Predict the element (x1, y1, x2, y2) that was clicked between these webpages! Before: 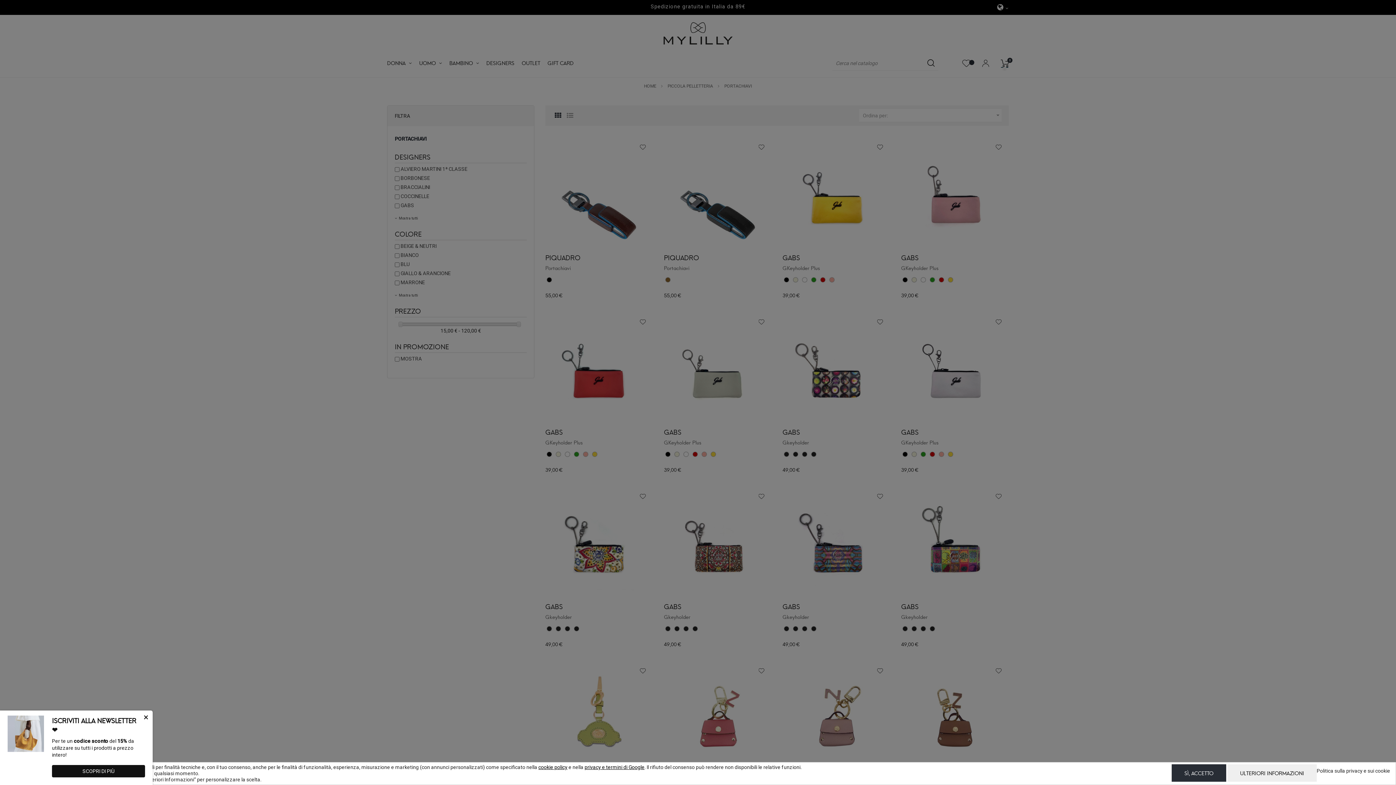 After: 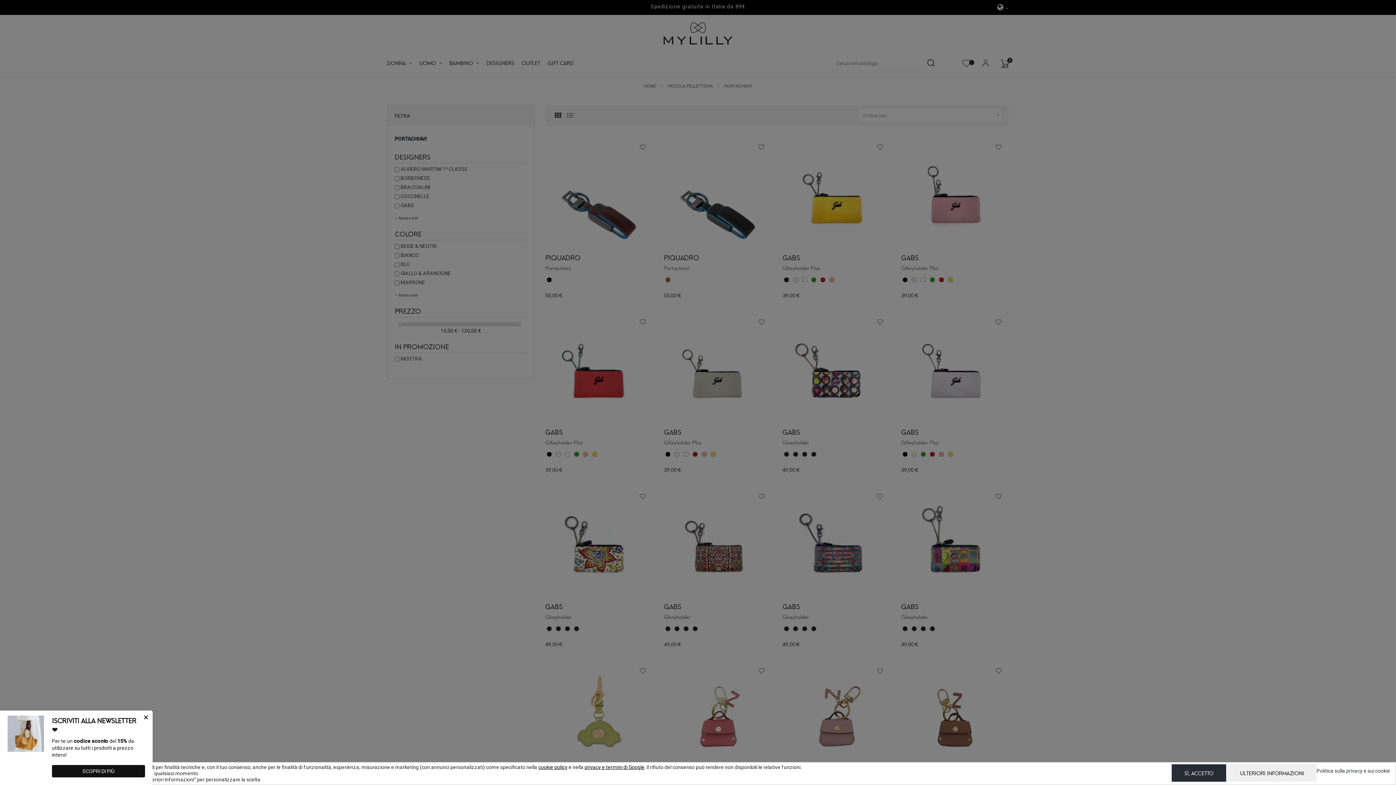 Action: label: Politica sulla privacy e sui cookie bbox: (1317, 768, 1390, 774)